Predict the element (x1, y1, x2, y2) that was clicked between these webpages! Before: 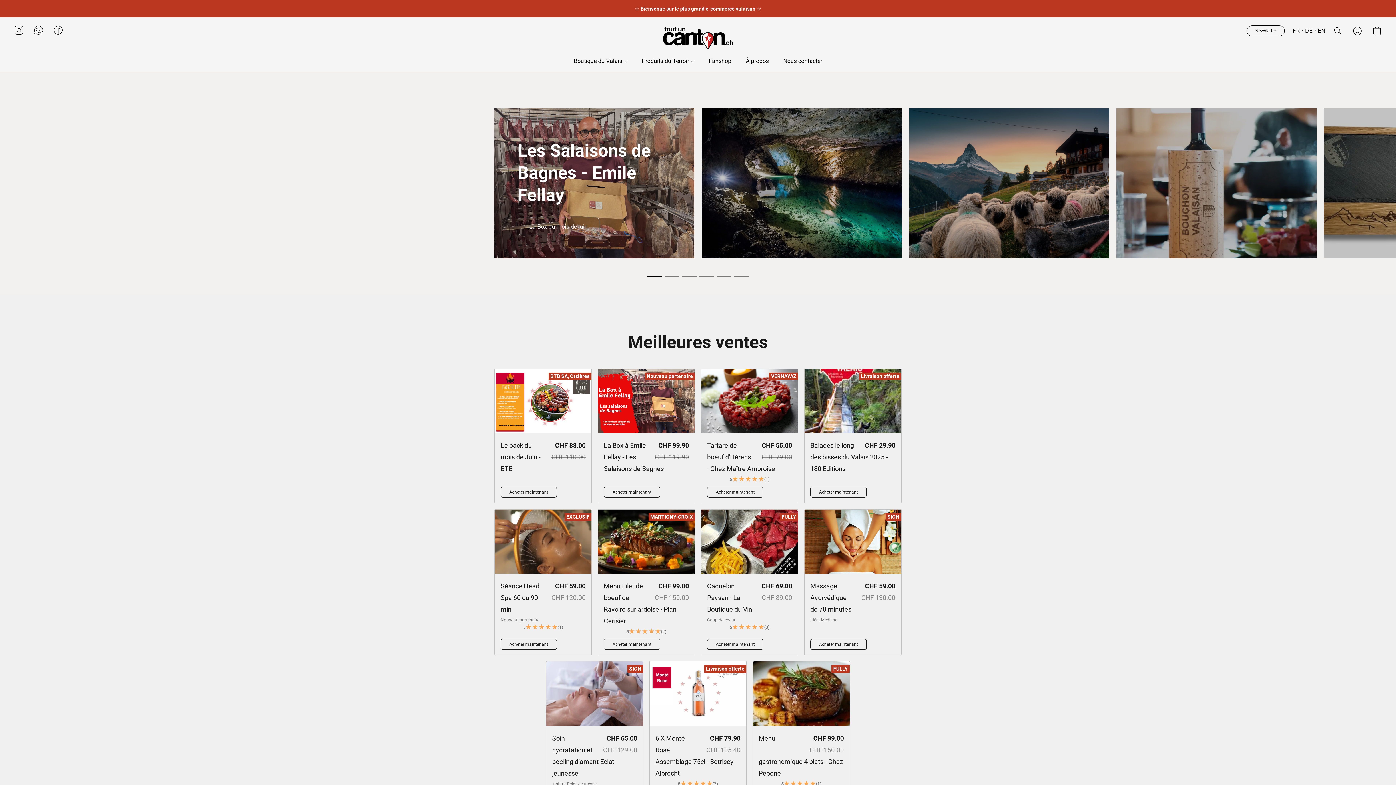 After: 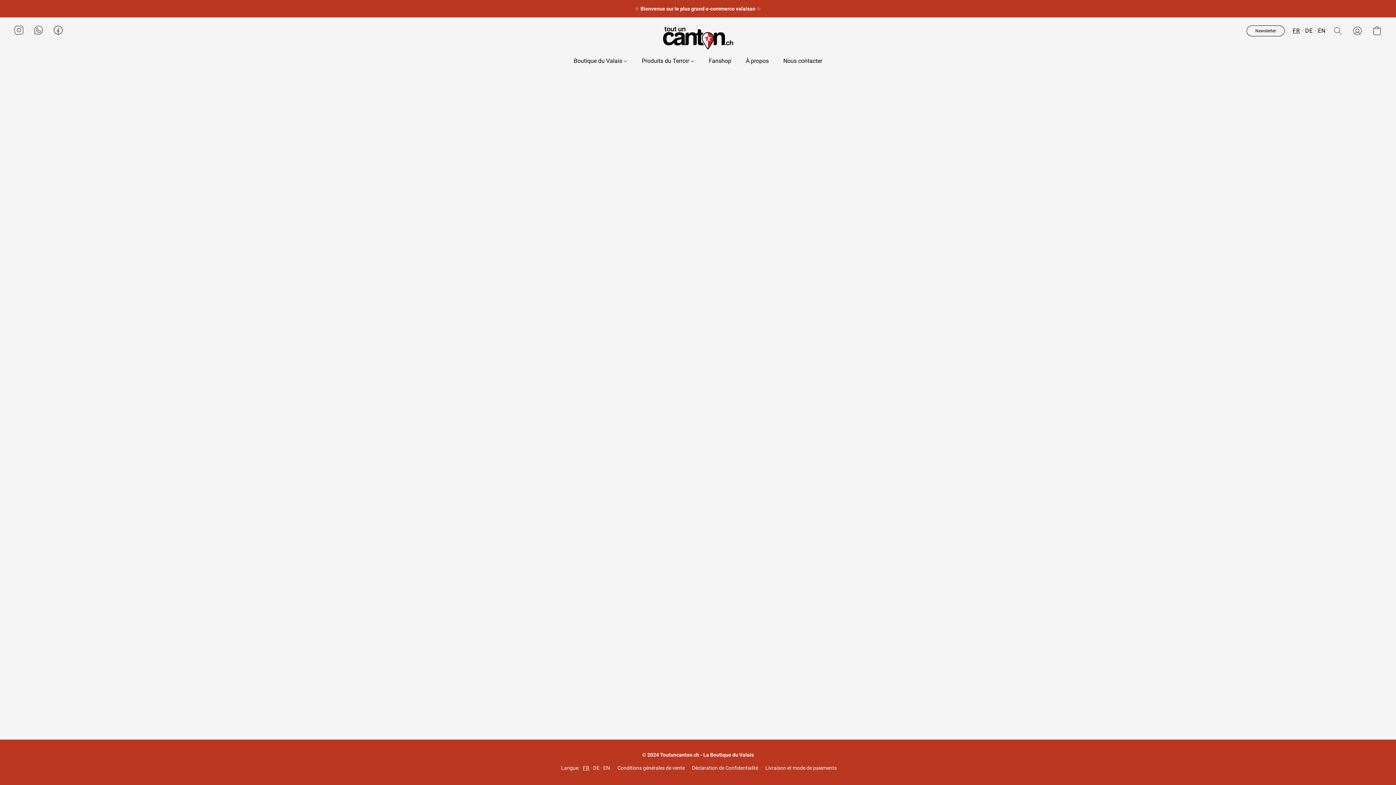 Action: label: Menu Filet de boeuf de Ravoire sur ardoise - Plan Cerisier bbox: (597, 509, 695, 655)